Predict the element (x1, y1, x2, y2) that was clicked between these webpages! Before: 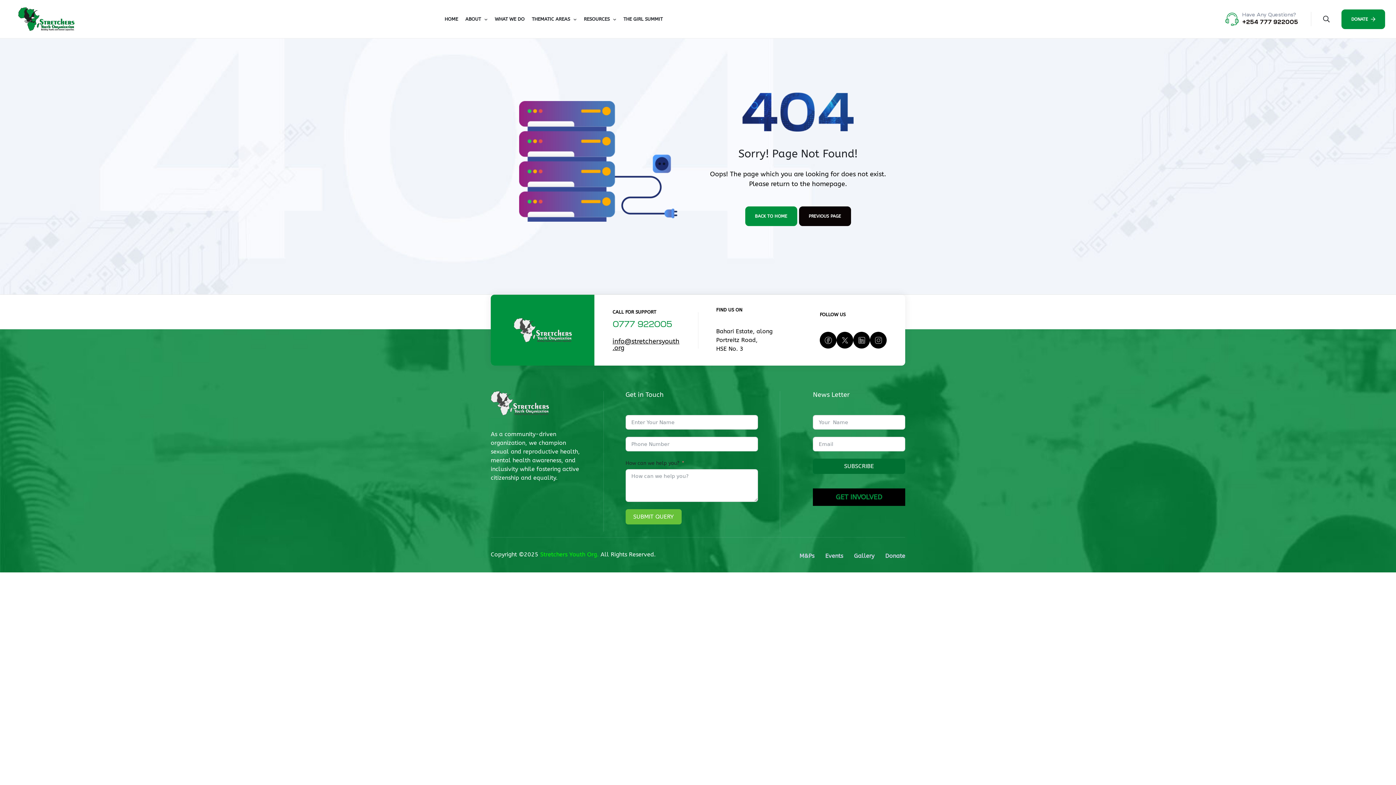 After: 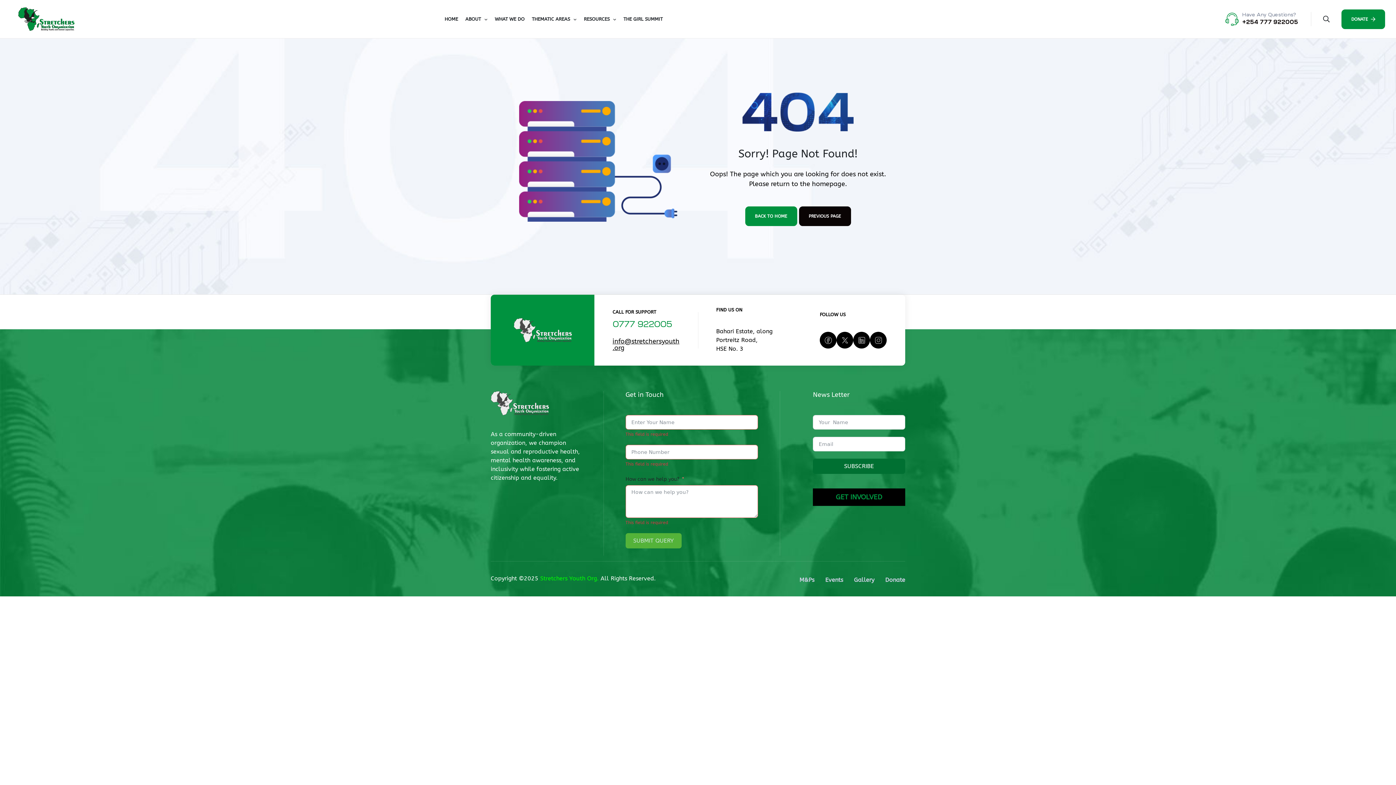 Action: bbox: (625, 509, 681, 524) label: SUBMIT QUERY